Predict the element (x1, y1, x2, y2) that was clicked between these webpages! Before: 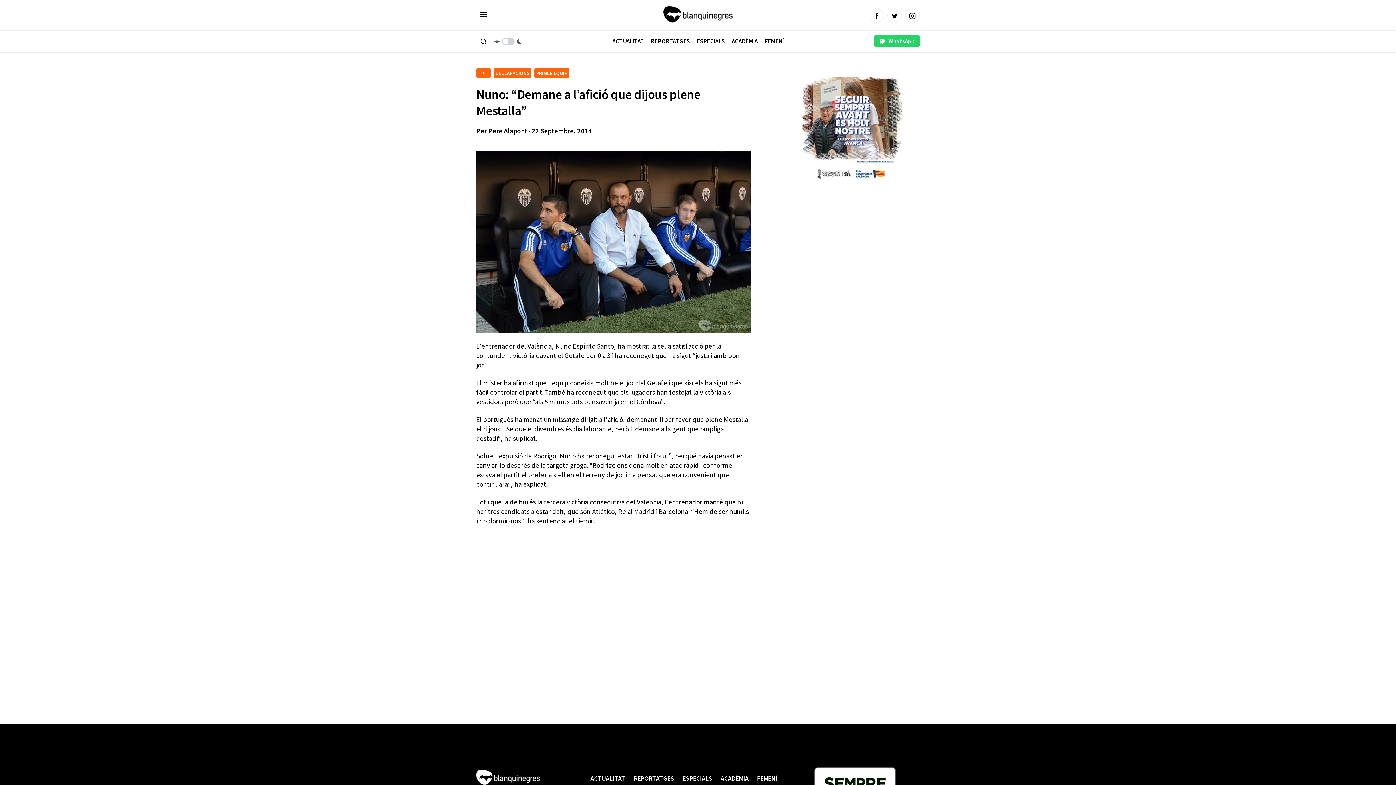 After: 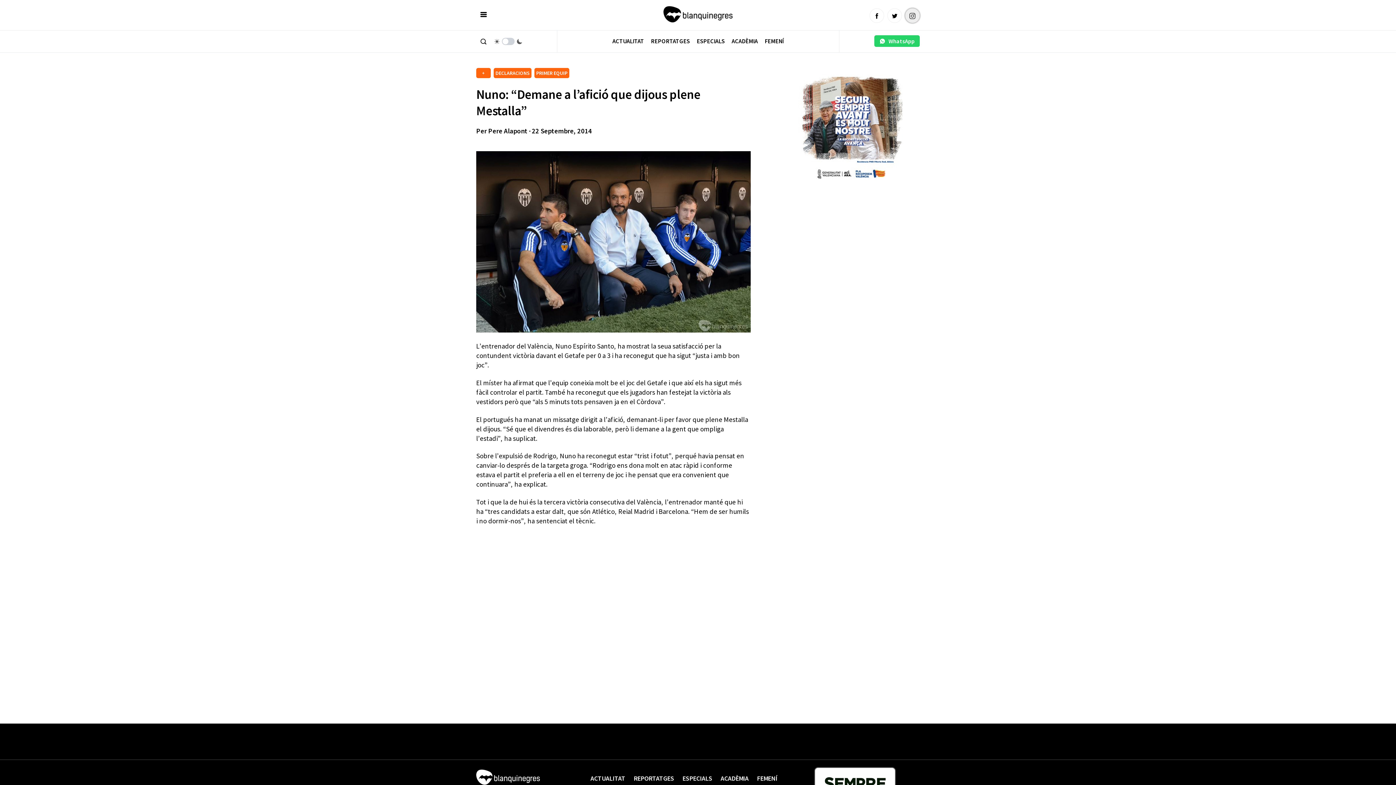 Action: bbox: (905, 8, 919, 22)